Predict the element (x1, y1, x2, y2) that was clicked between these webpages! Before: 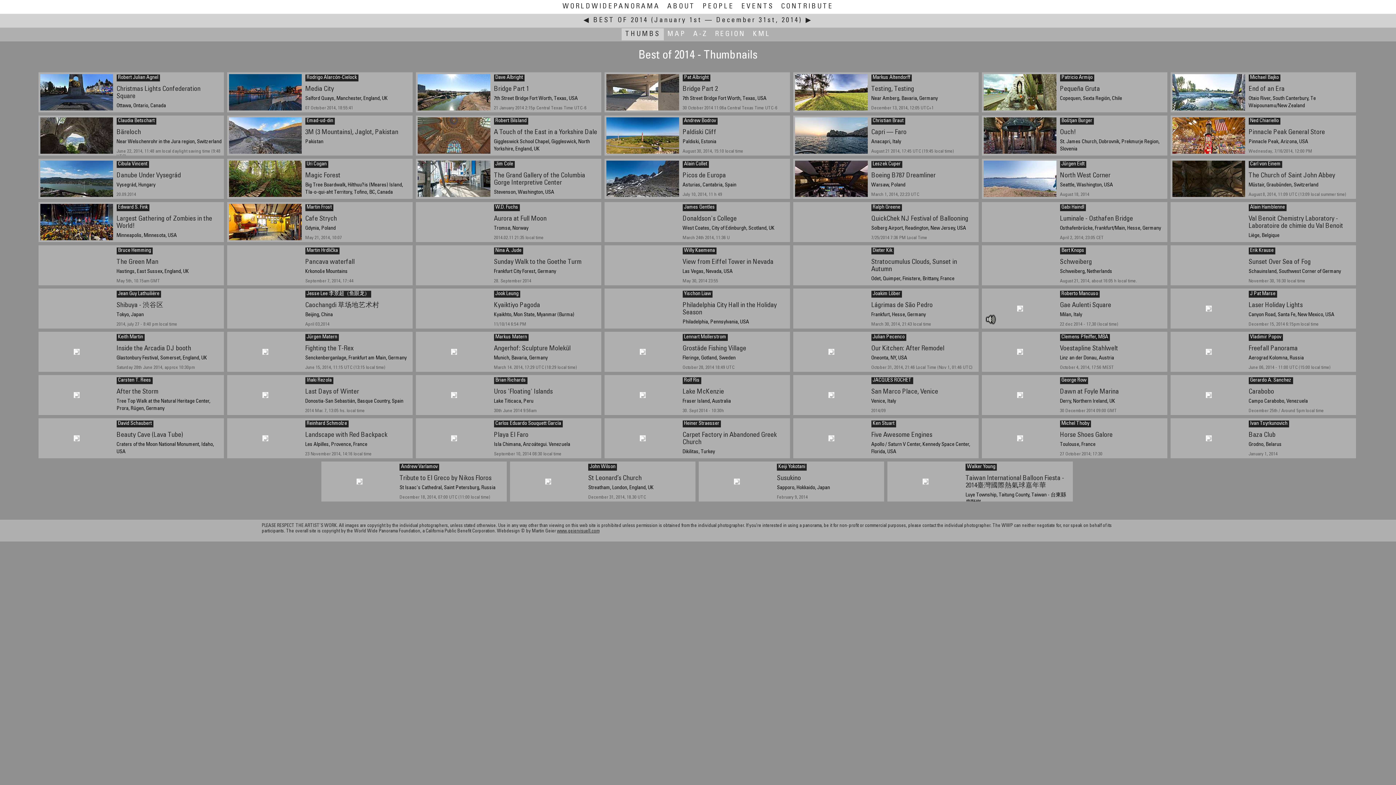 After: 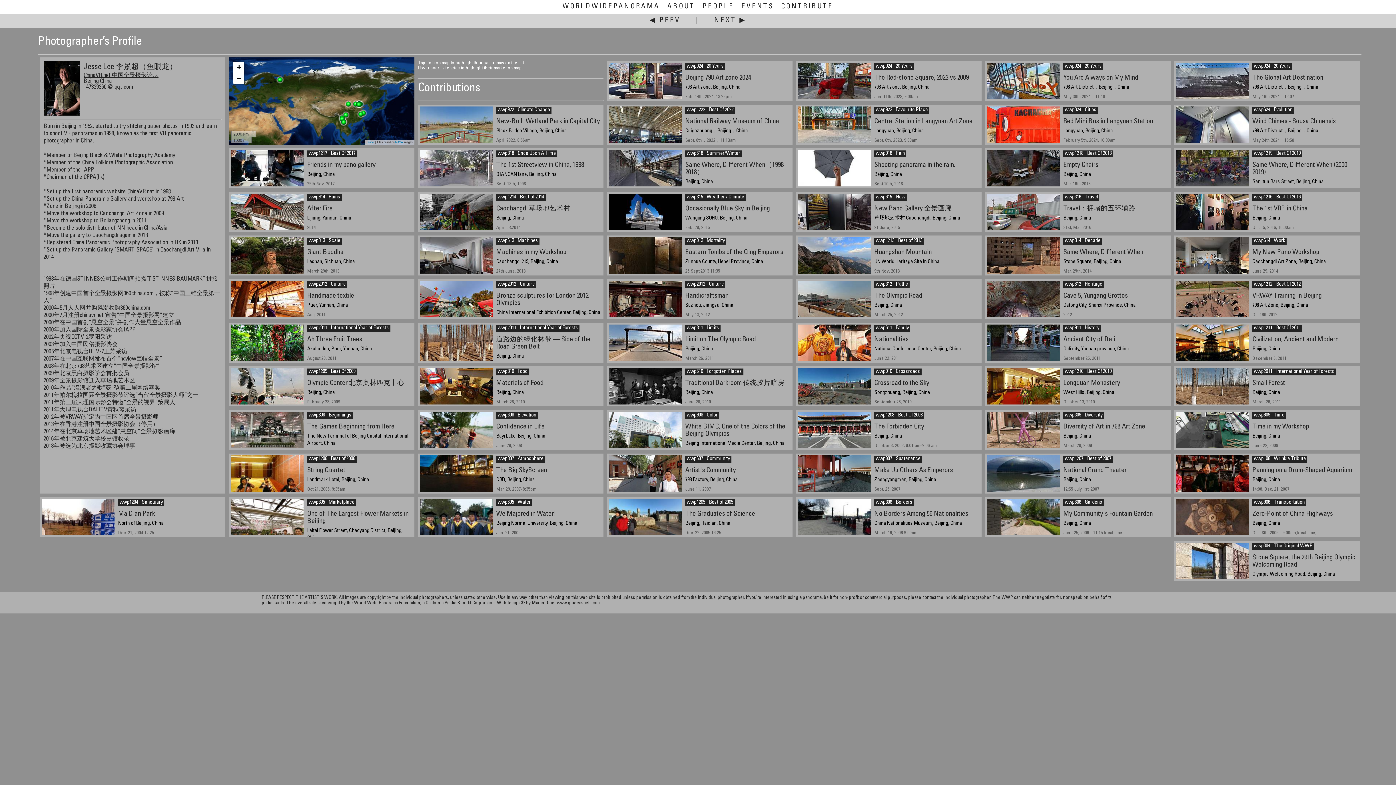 Action: bbox: (305, 290, 371, 297) label: Jesse Lee 李景超（鱼眼龙）